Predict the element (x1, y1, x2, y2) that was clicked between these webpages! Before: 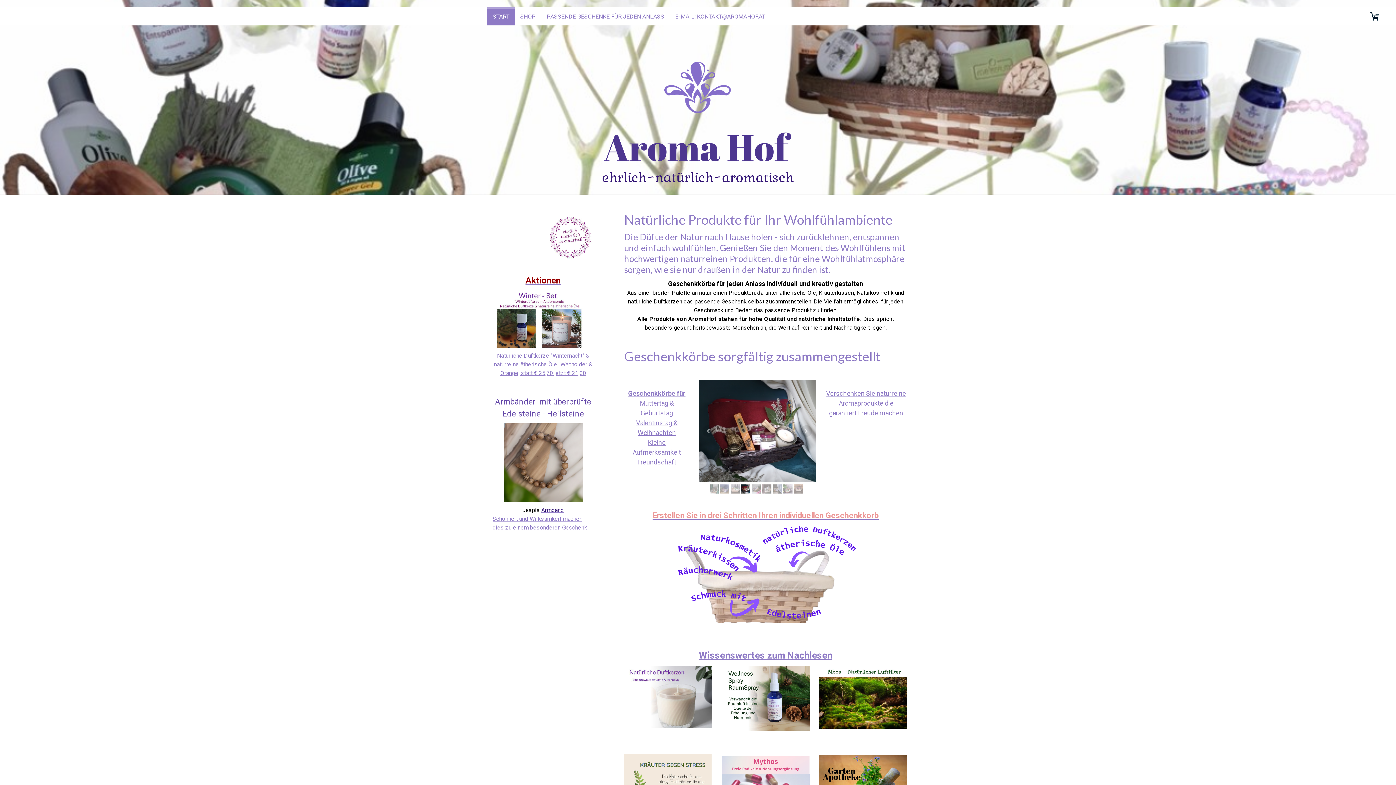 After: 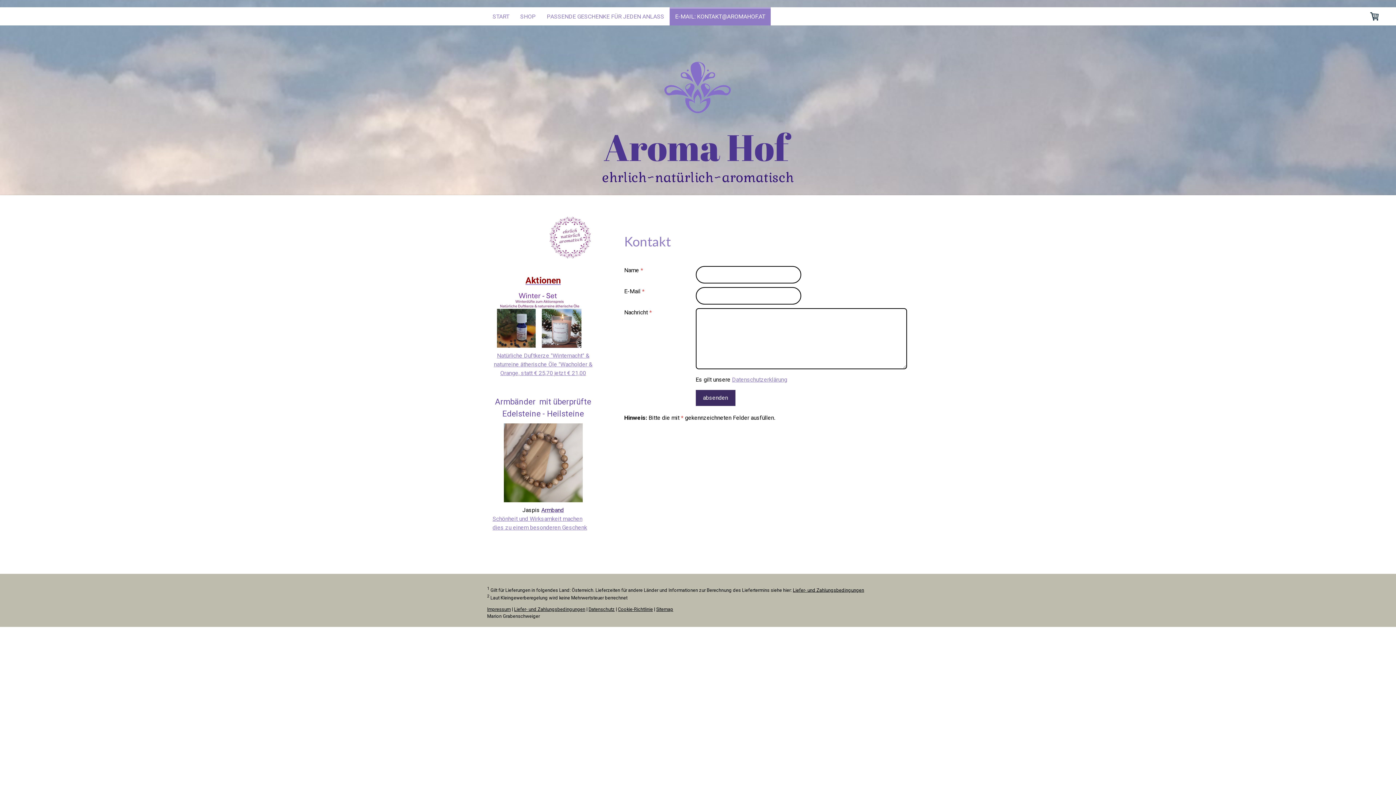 Action: label: E-MAIL: KONTAKT@AROMAHOF.AT bbox: (669, 7, 770, 25)